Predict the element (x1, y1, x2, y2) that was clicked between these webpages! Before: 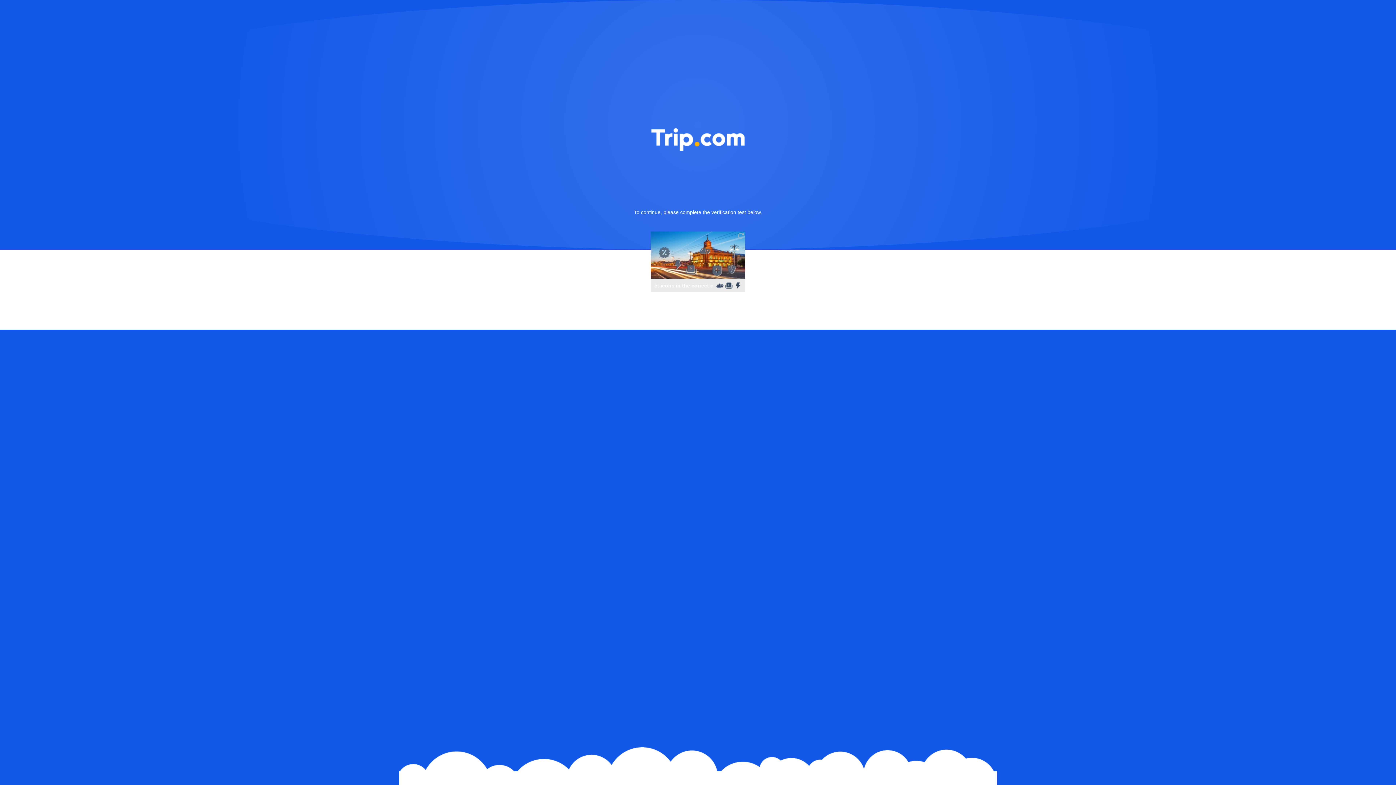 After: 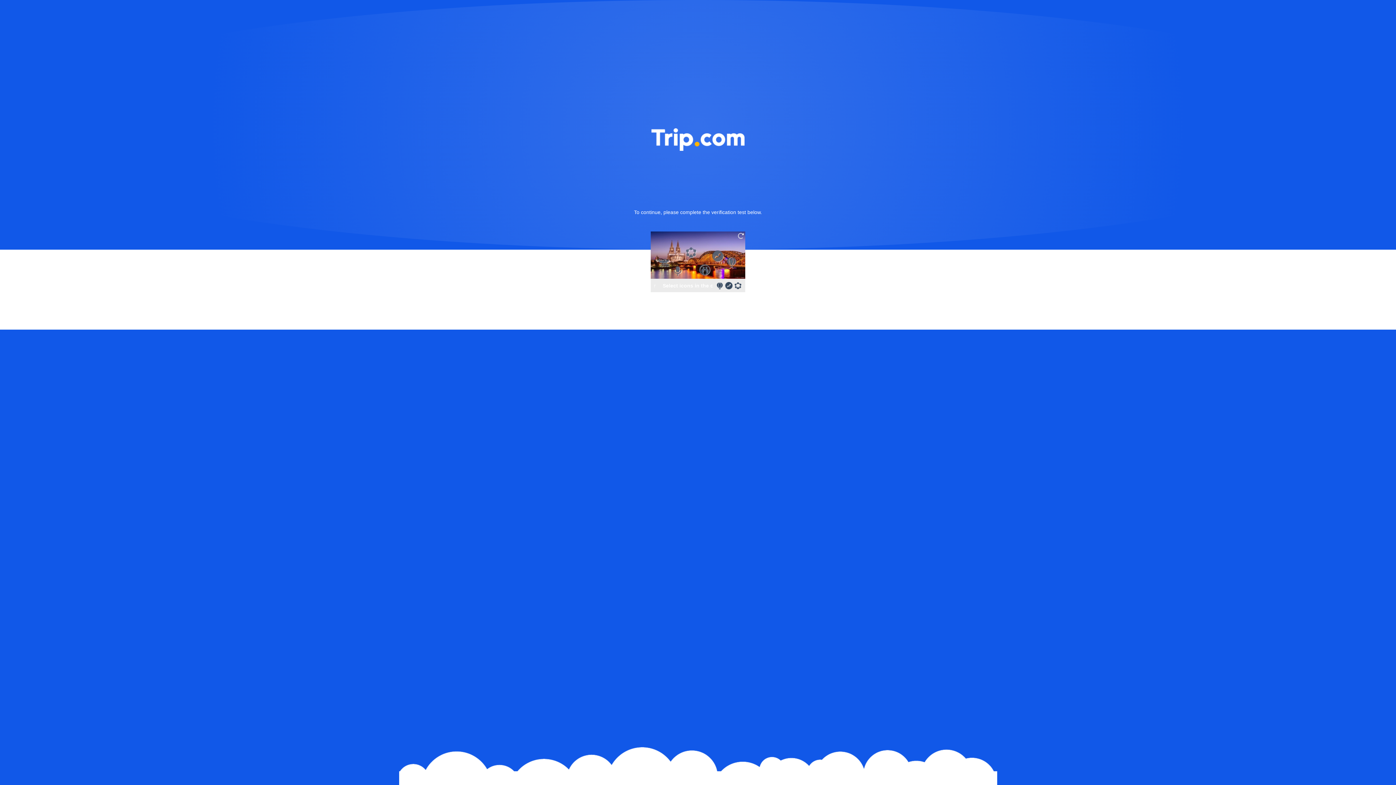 Action: bbox: (736, 231, 745, 240)